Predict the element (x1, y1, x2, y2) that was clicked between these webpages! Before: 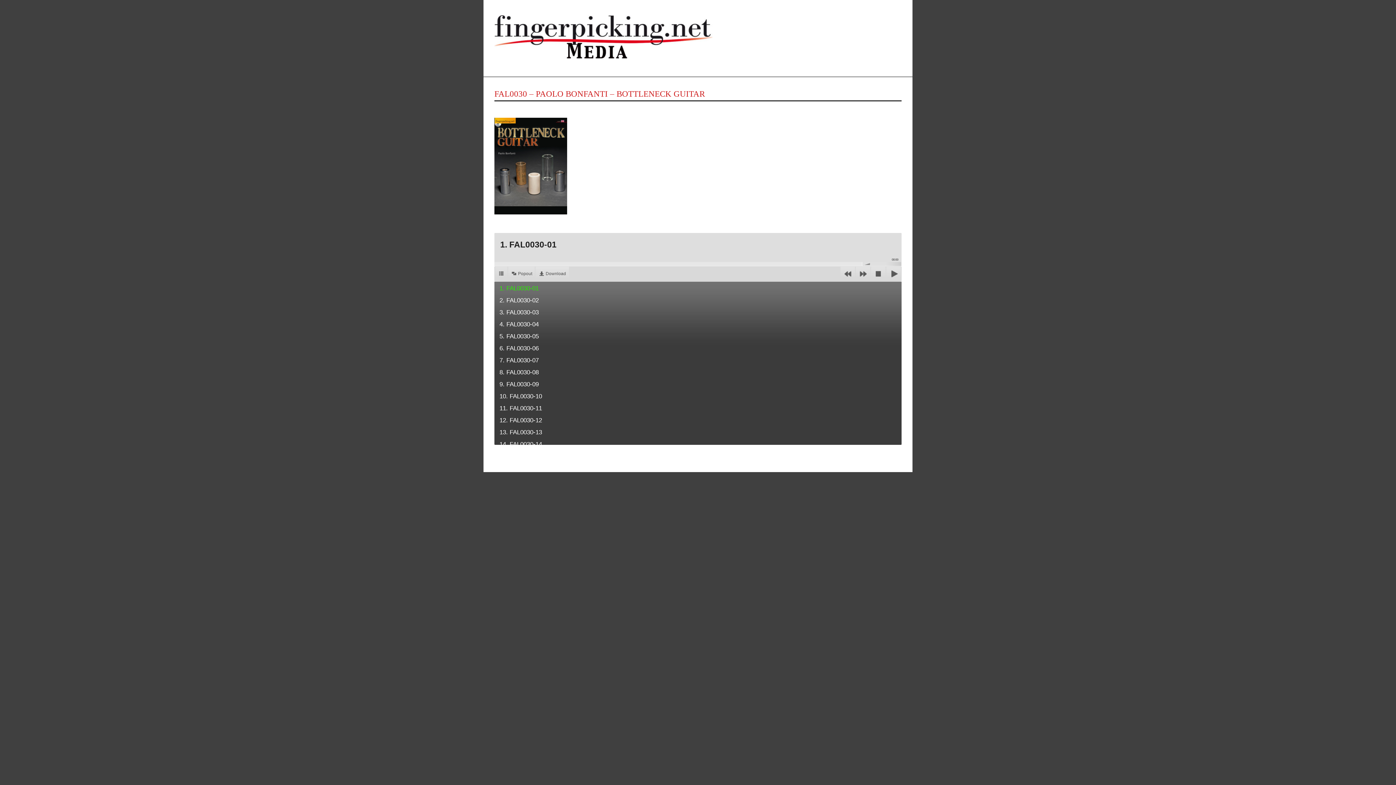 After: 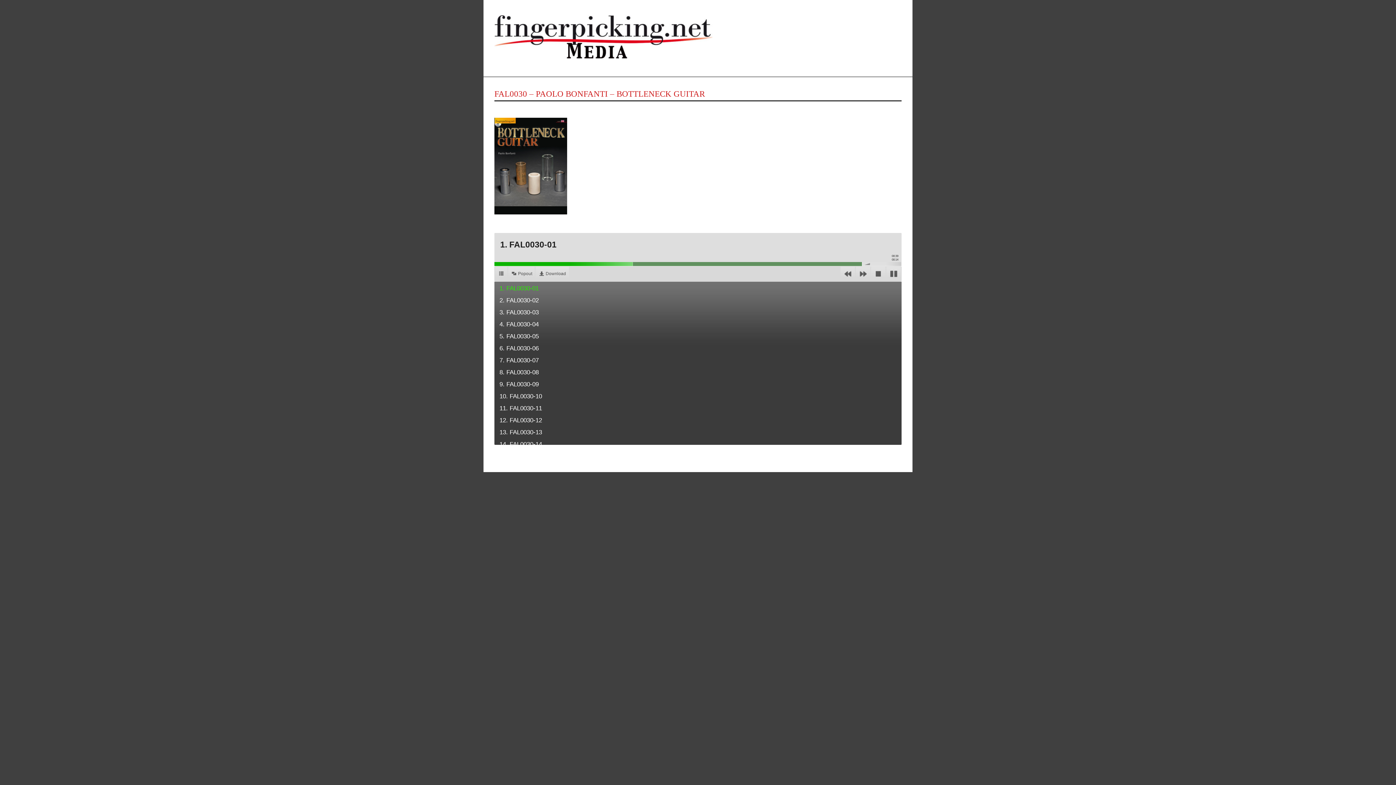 Action: label: 1. FAL0030-01 bbox: (496, 282, 900, 294)